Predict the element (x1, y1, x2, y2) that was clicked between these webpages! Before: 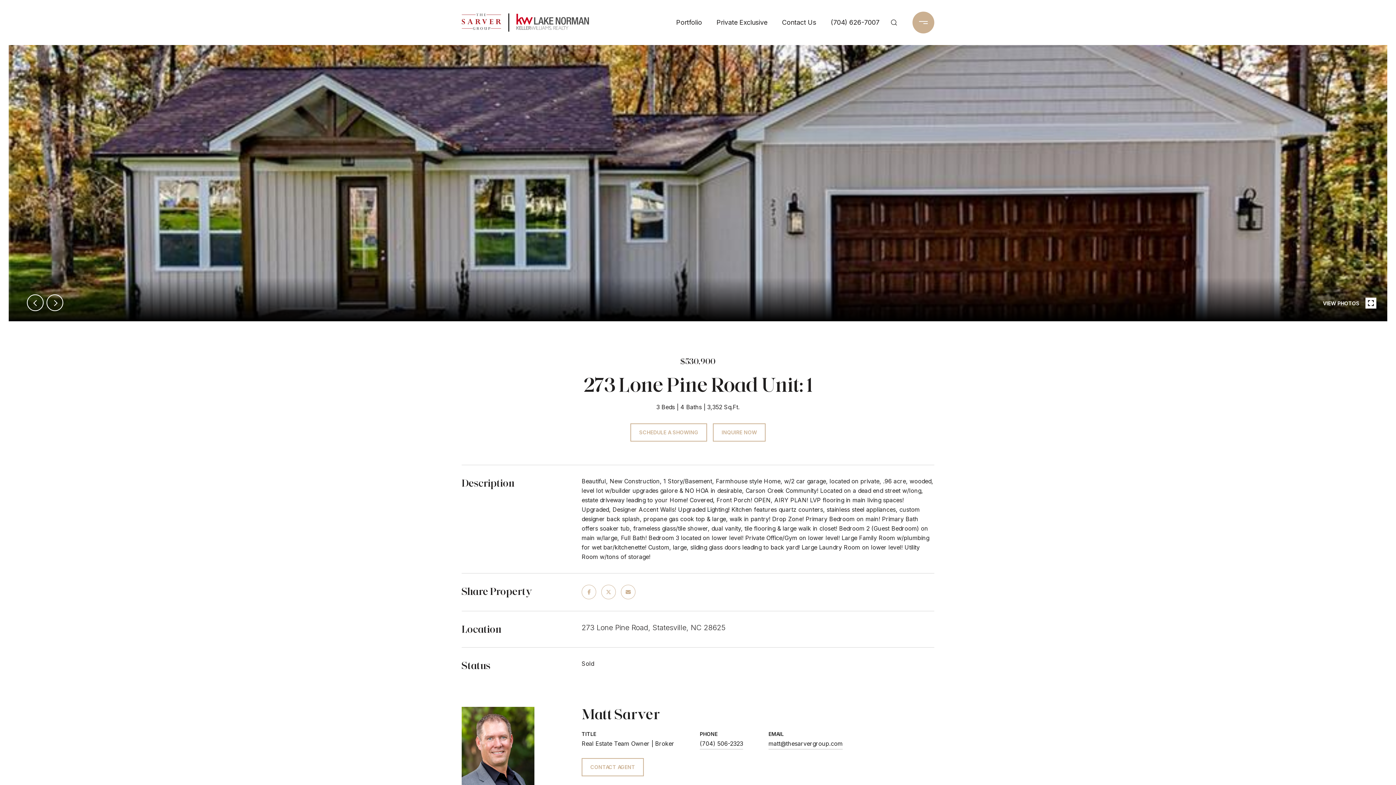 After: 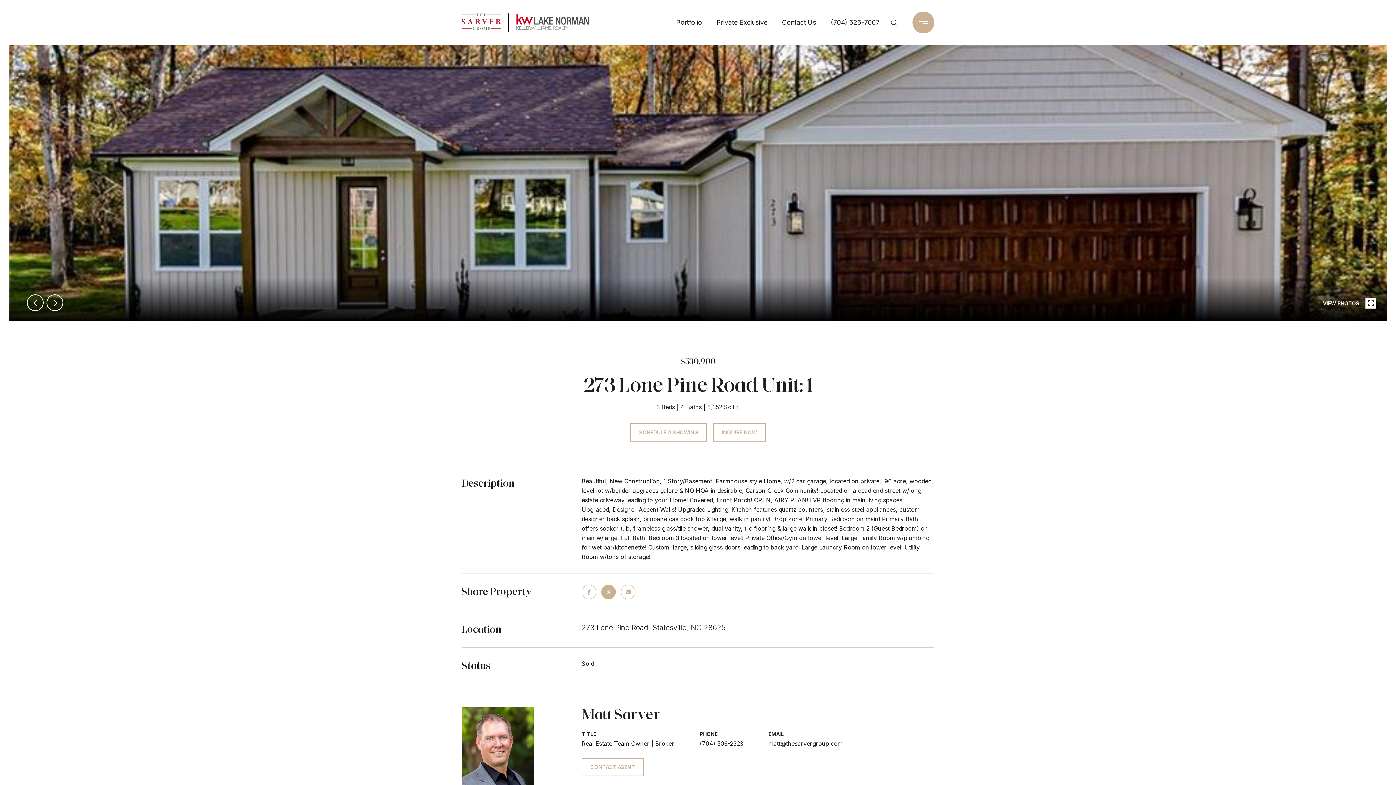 Action: bbox: (601, 585, 616, 599)